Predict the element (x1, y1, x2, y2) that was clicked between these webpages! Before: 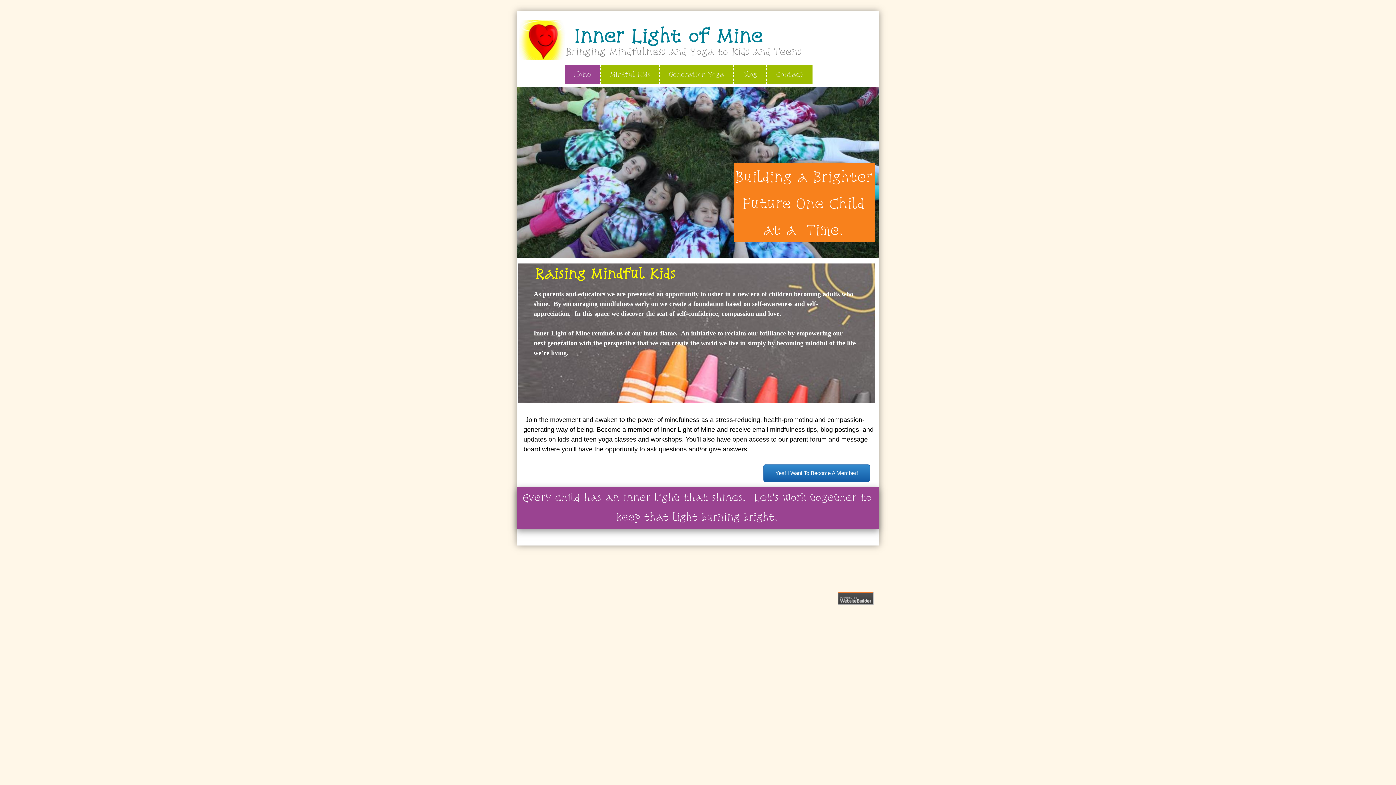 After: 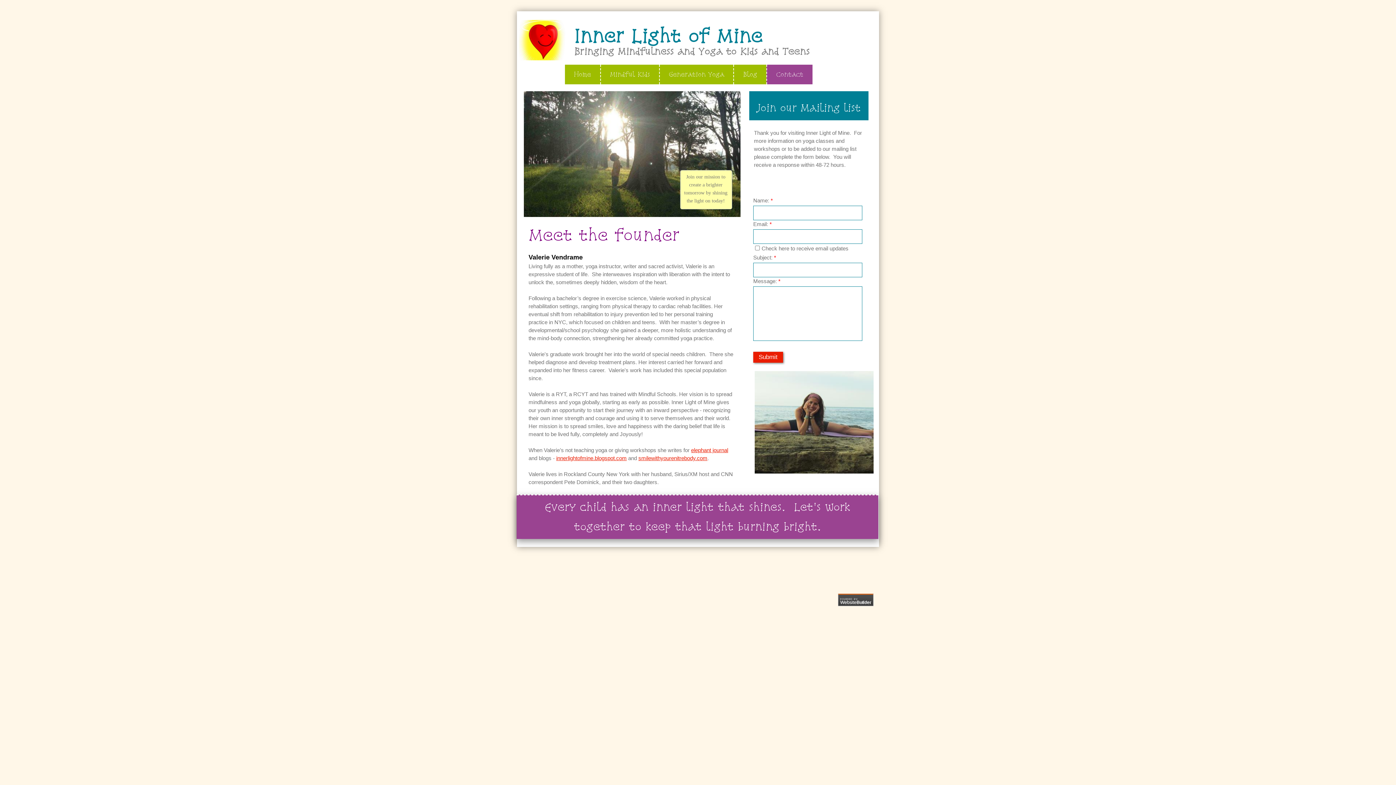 Action: bbox: (766, 64, 812, 84) label: Contact